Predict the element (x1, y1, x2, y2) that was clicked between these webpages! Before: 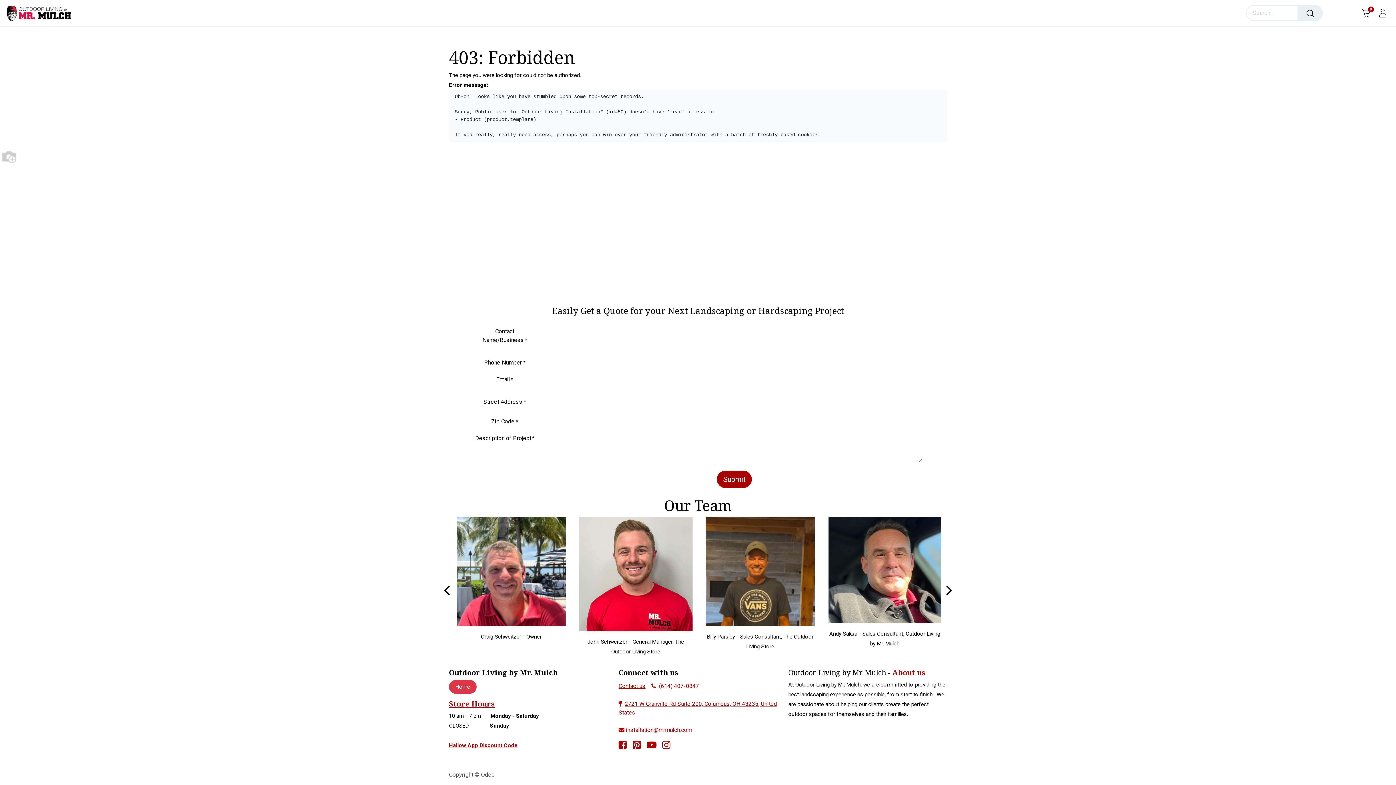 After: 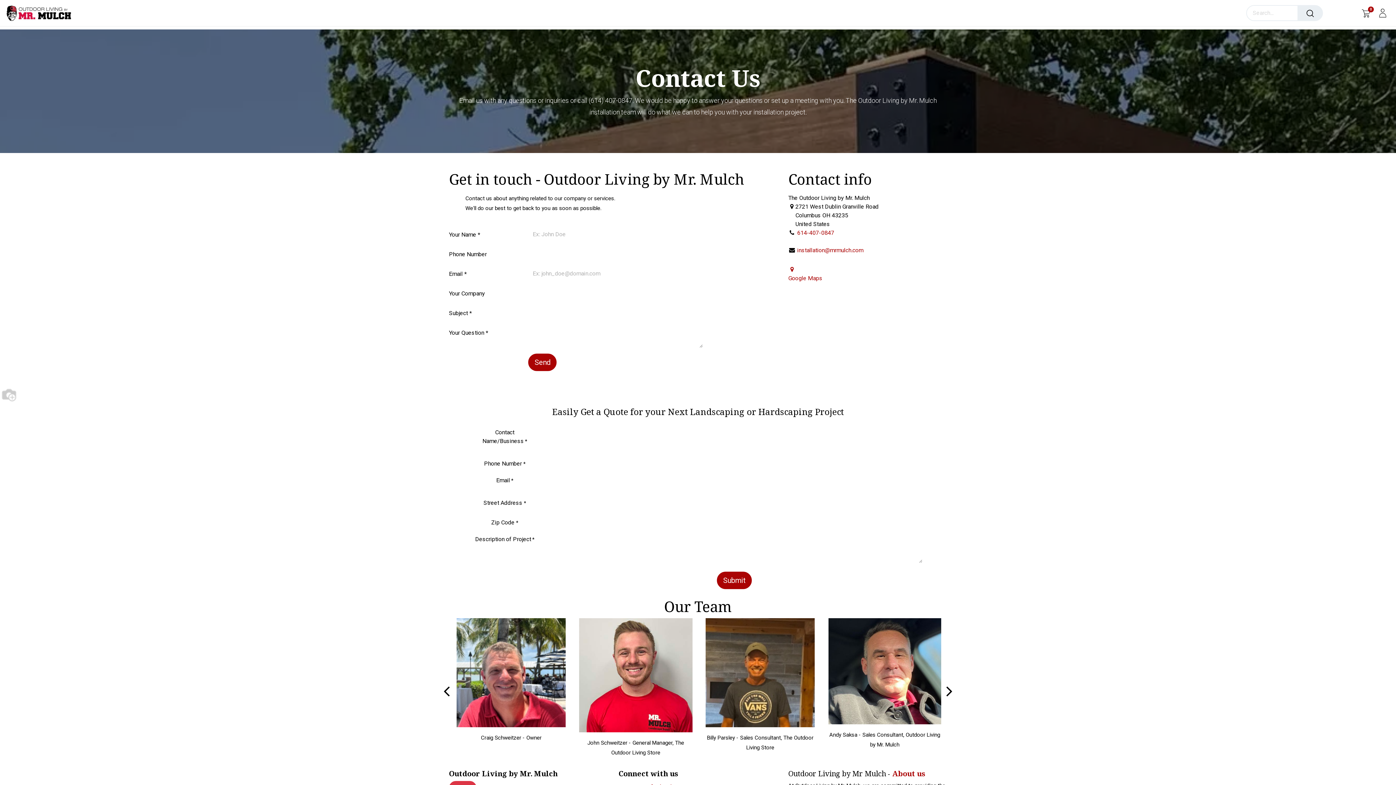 Action: bbox: (618, 681, 645, 690) label: ﻿Contact us﻿